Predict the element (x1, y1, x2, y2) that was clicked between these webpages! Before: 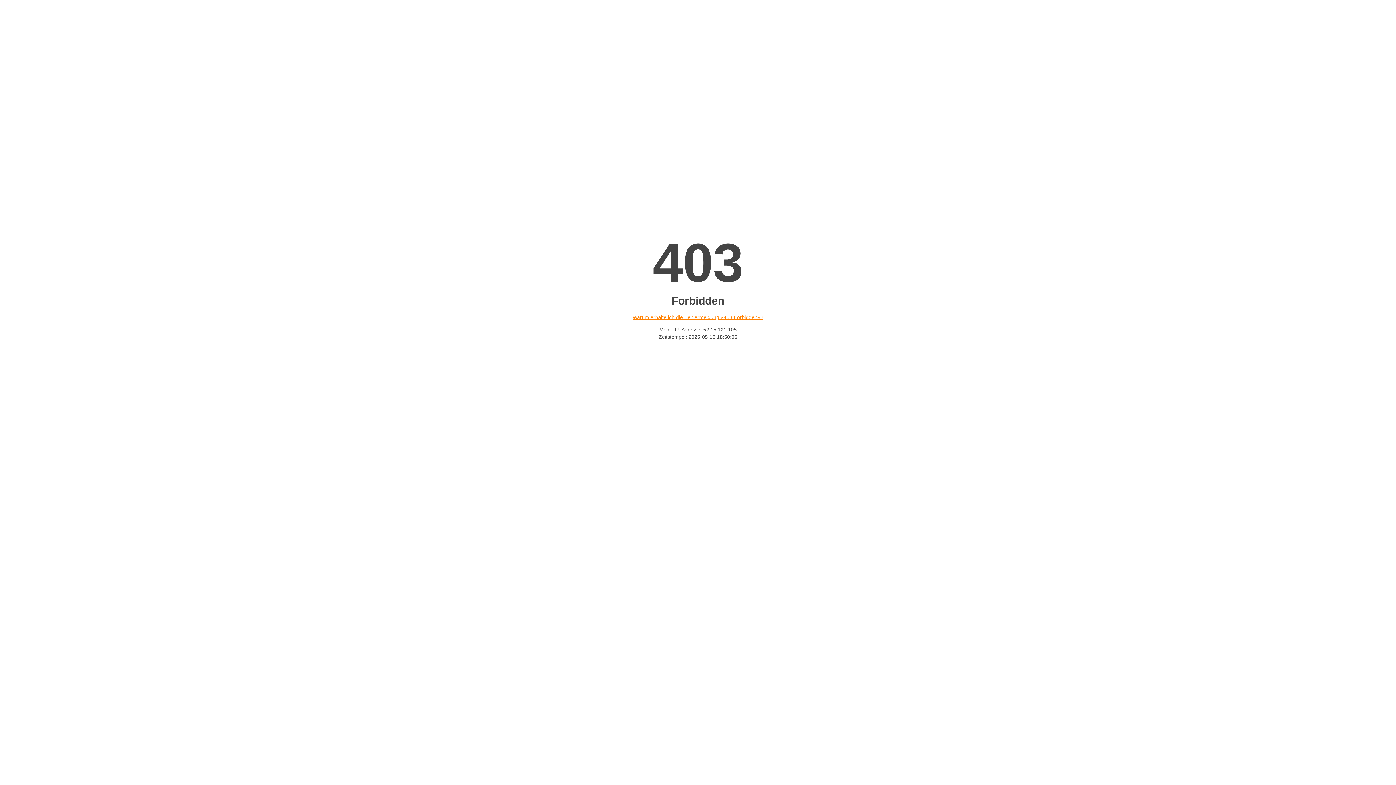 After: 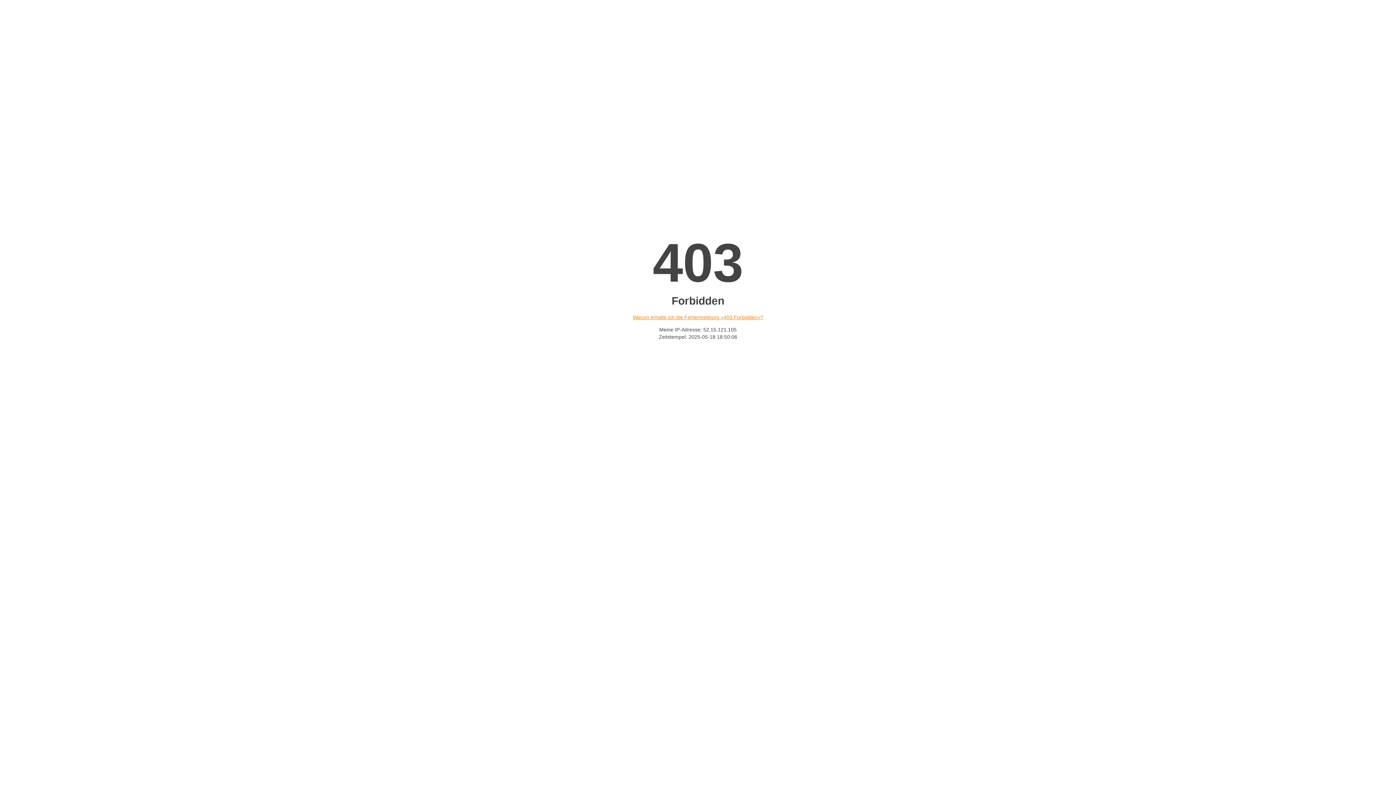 Action: label: Warum erhalte ich die Fehlermeldung «403 Forbidden»? bbox: (632, 314, 763, 320)